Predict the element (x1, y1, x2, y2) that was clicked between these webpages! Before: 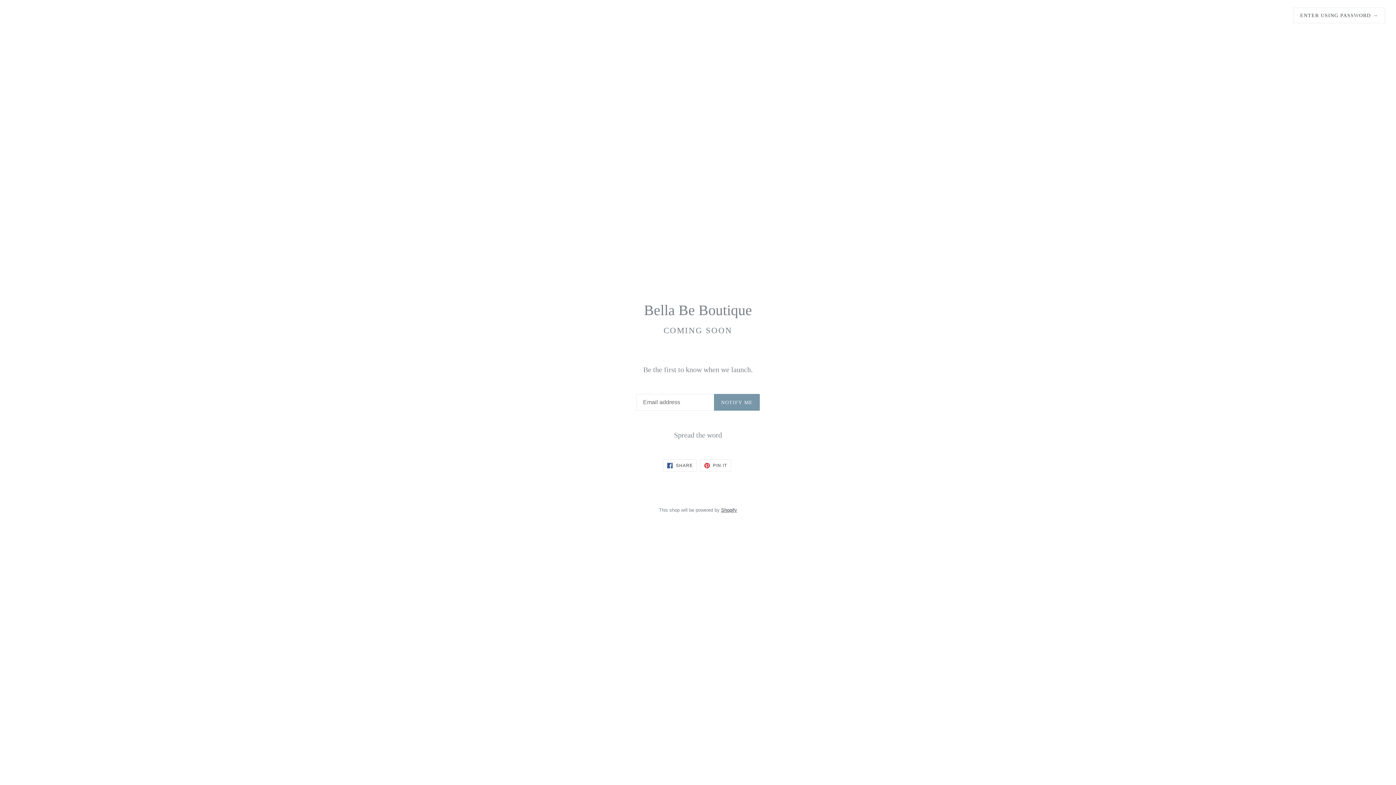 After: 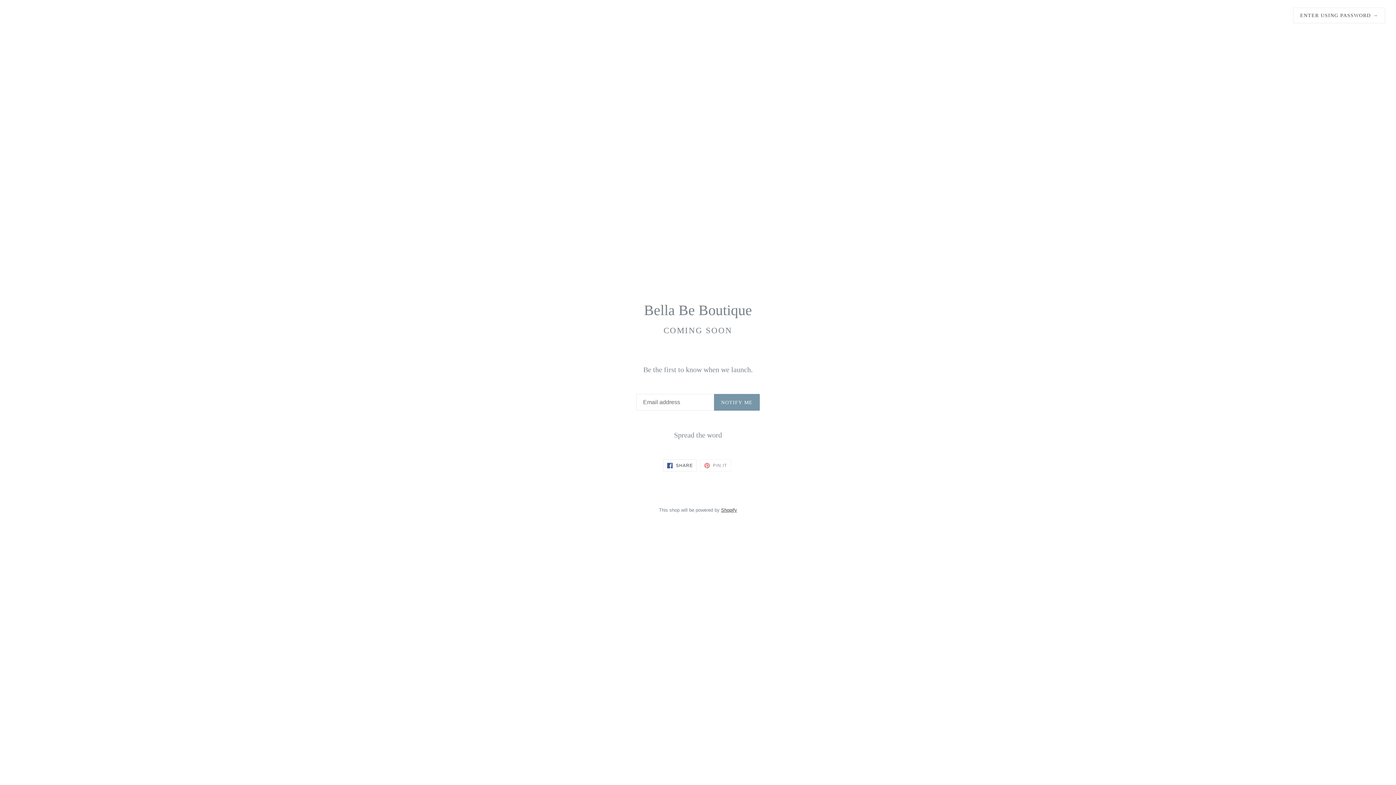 Action: bbox: (700, 459, 731, 472) label:  PIN IT
PIN ON PINTEREST